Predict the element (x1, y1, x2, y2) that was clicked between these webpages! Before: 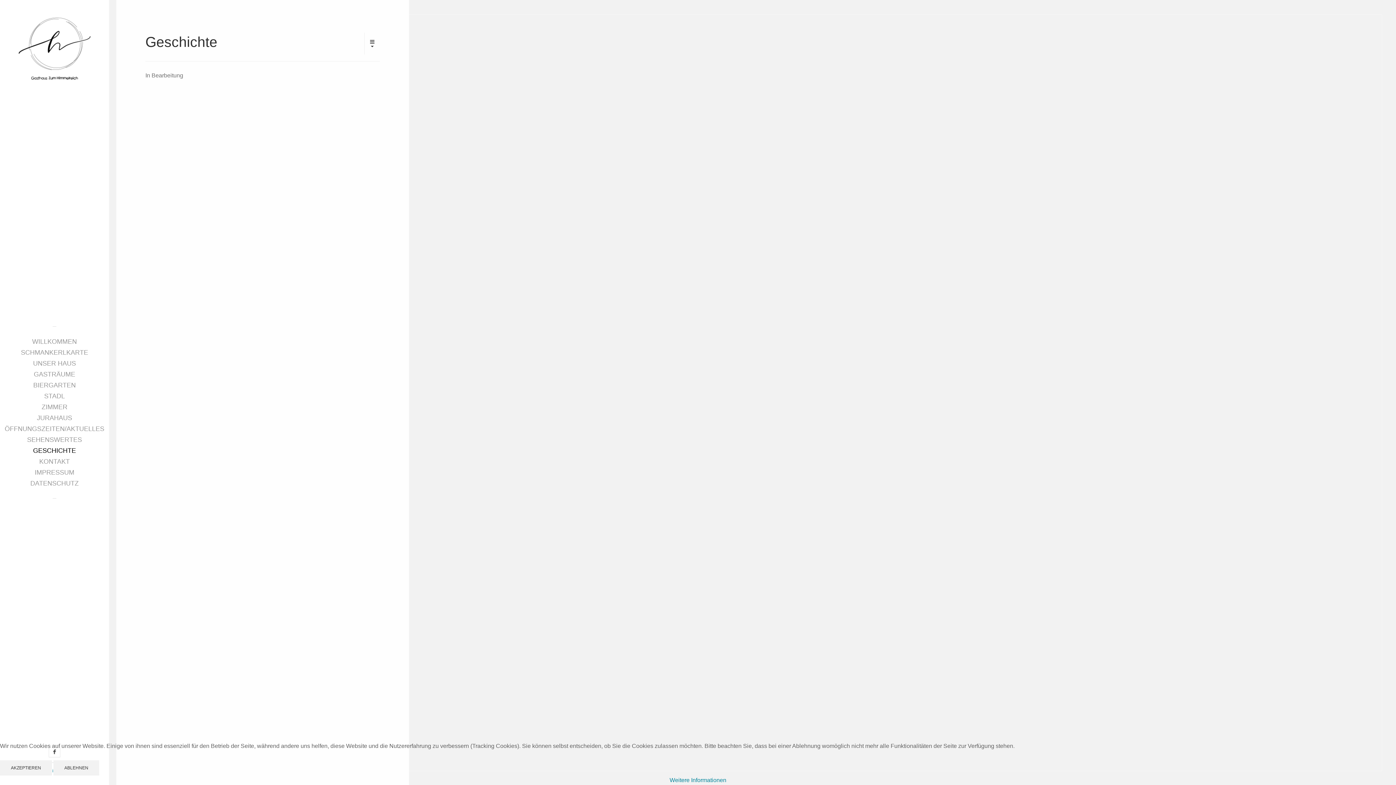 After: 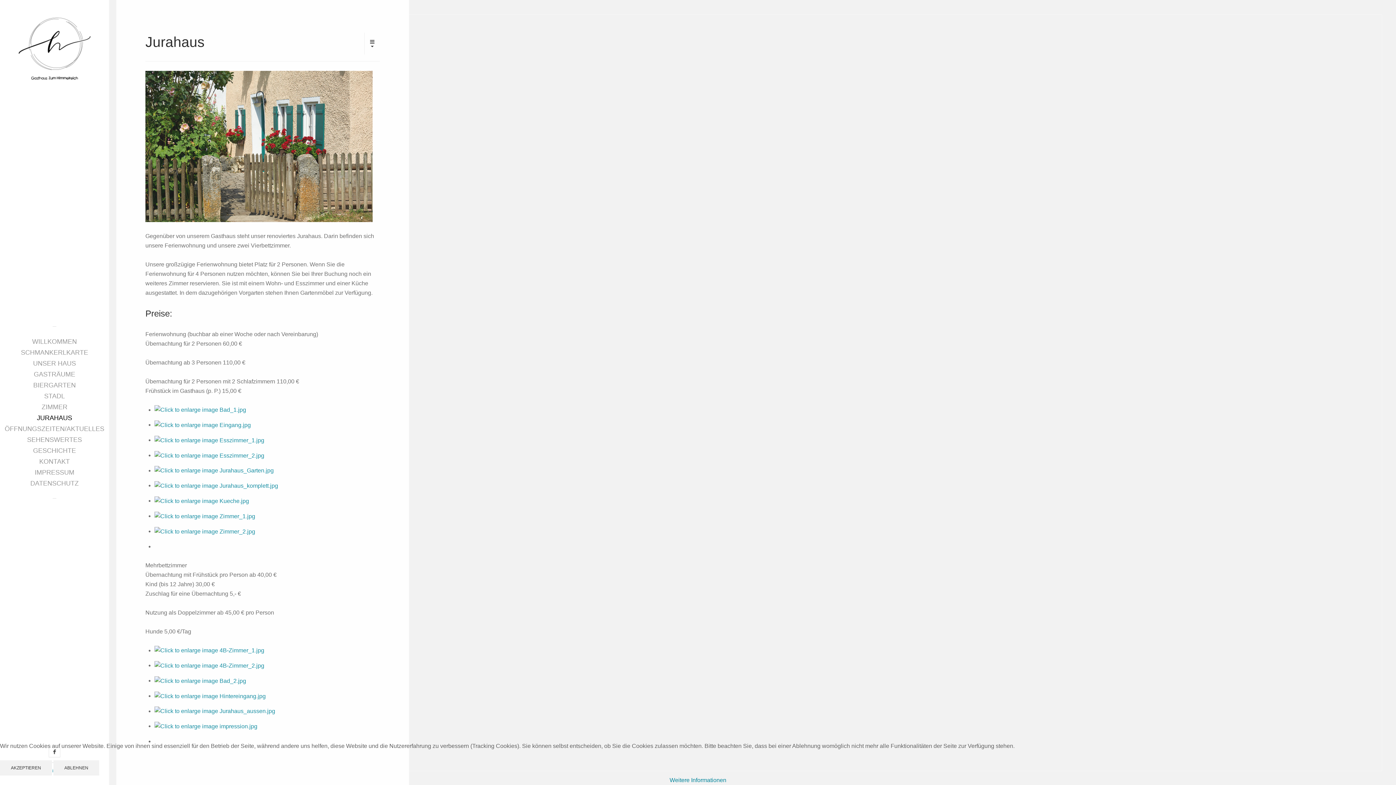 Action: bbox: (0, 412, 109, 423) label: JURAHAUS